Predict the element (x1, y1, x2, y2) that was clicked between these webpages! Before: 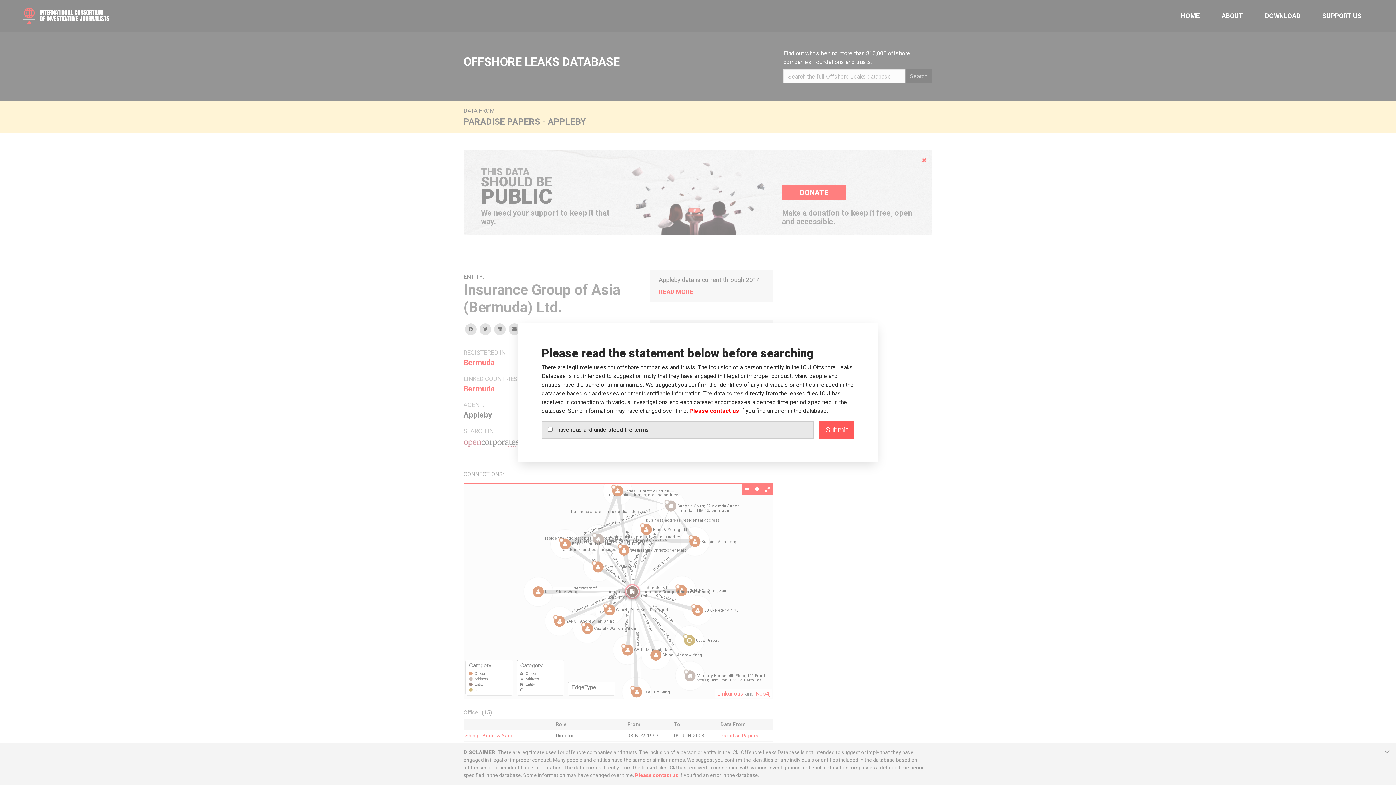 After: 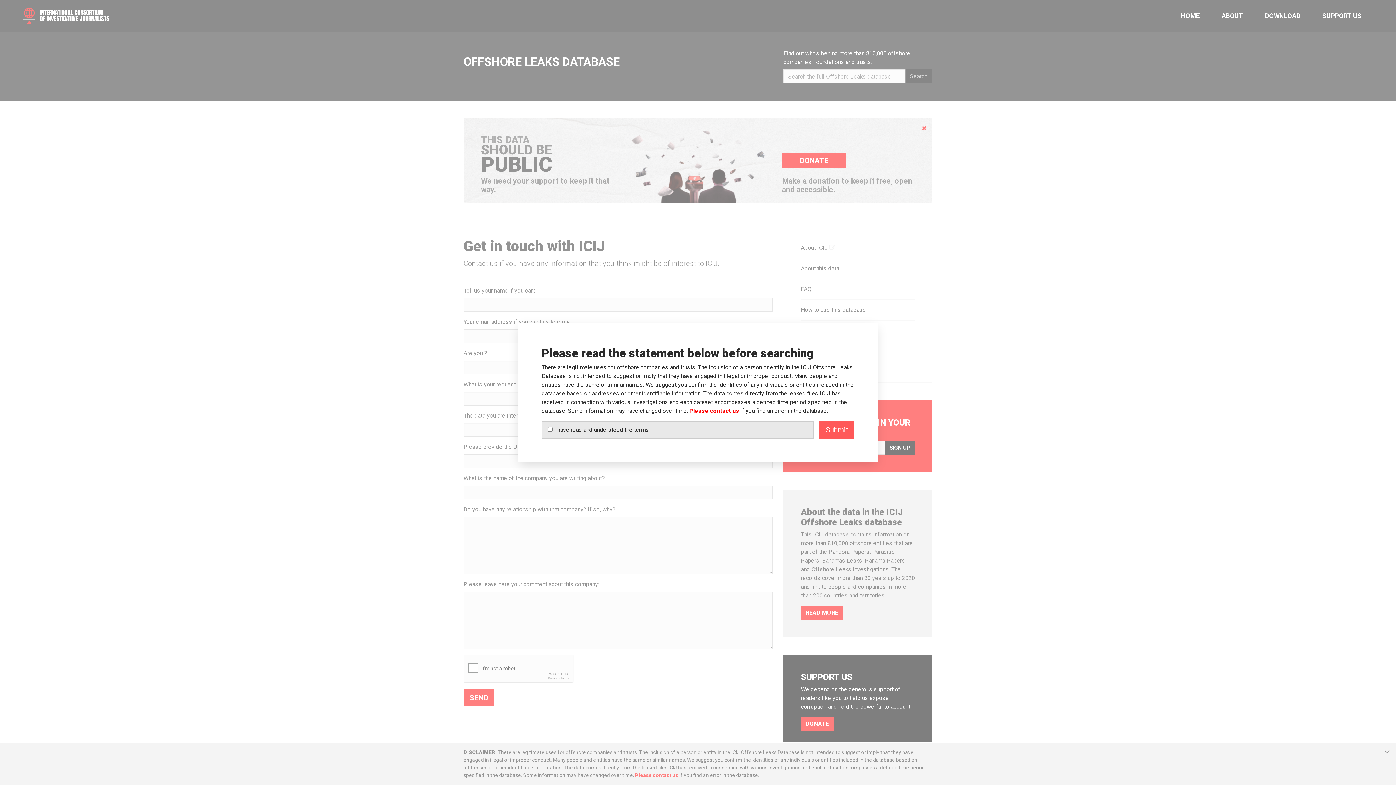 Action: label: Please contact us bbox: (689, 407, 739, 414)